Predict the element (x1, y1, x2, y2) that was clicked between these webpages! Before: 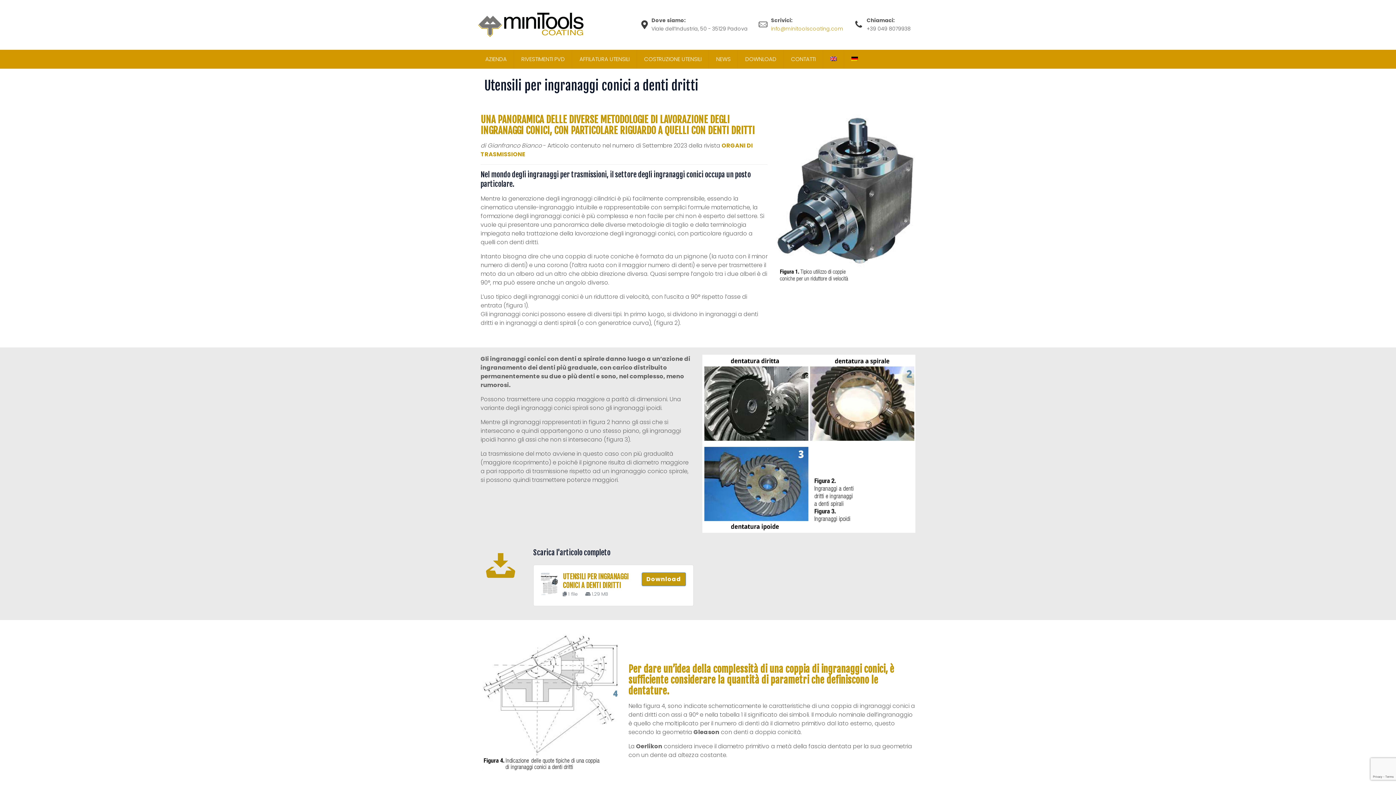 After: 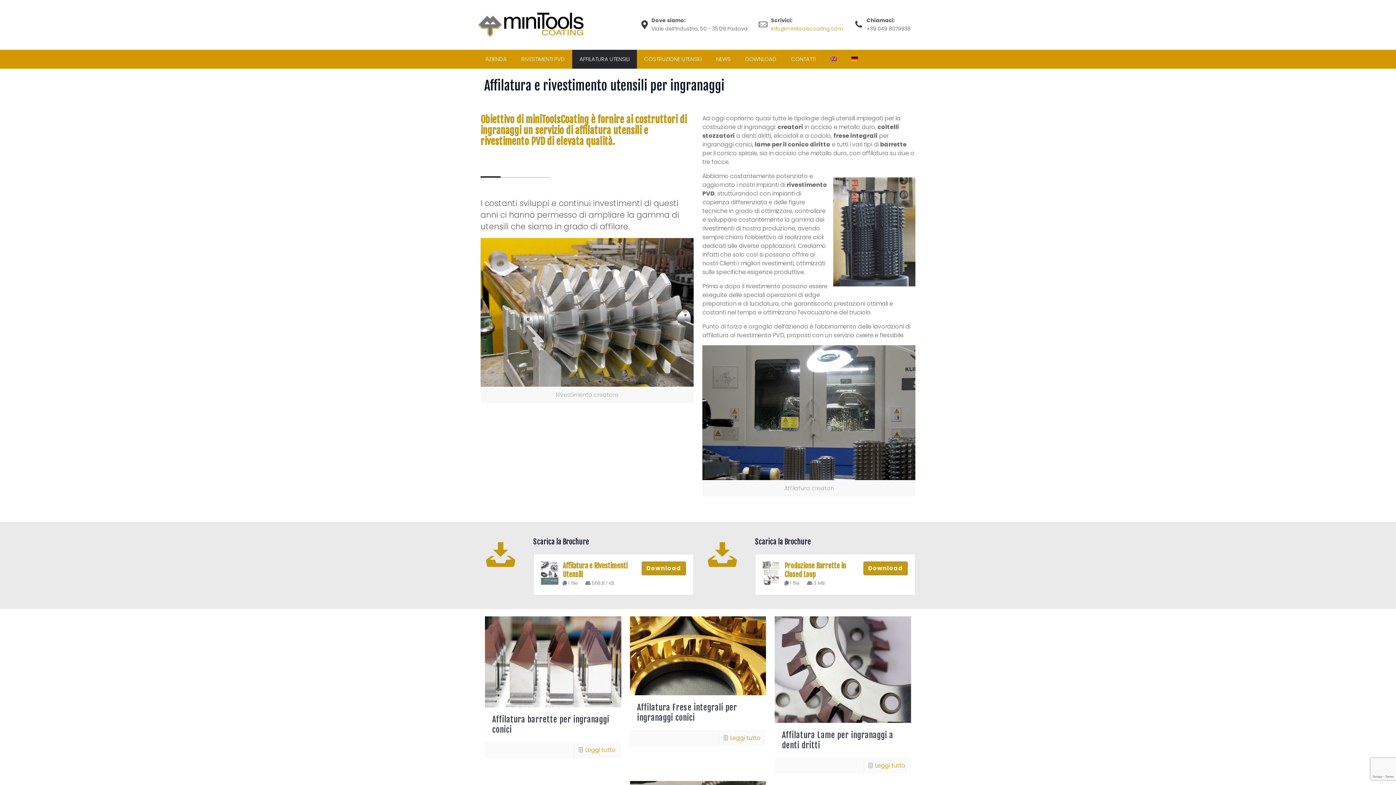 Action: label: AFFILATURA UTENSILI bbox: (572, 49, 637, 68)